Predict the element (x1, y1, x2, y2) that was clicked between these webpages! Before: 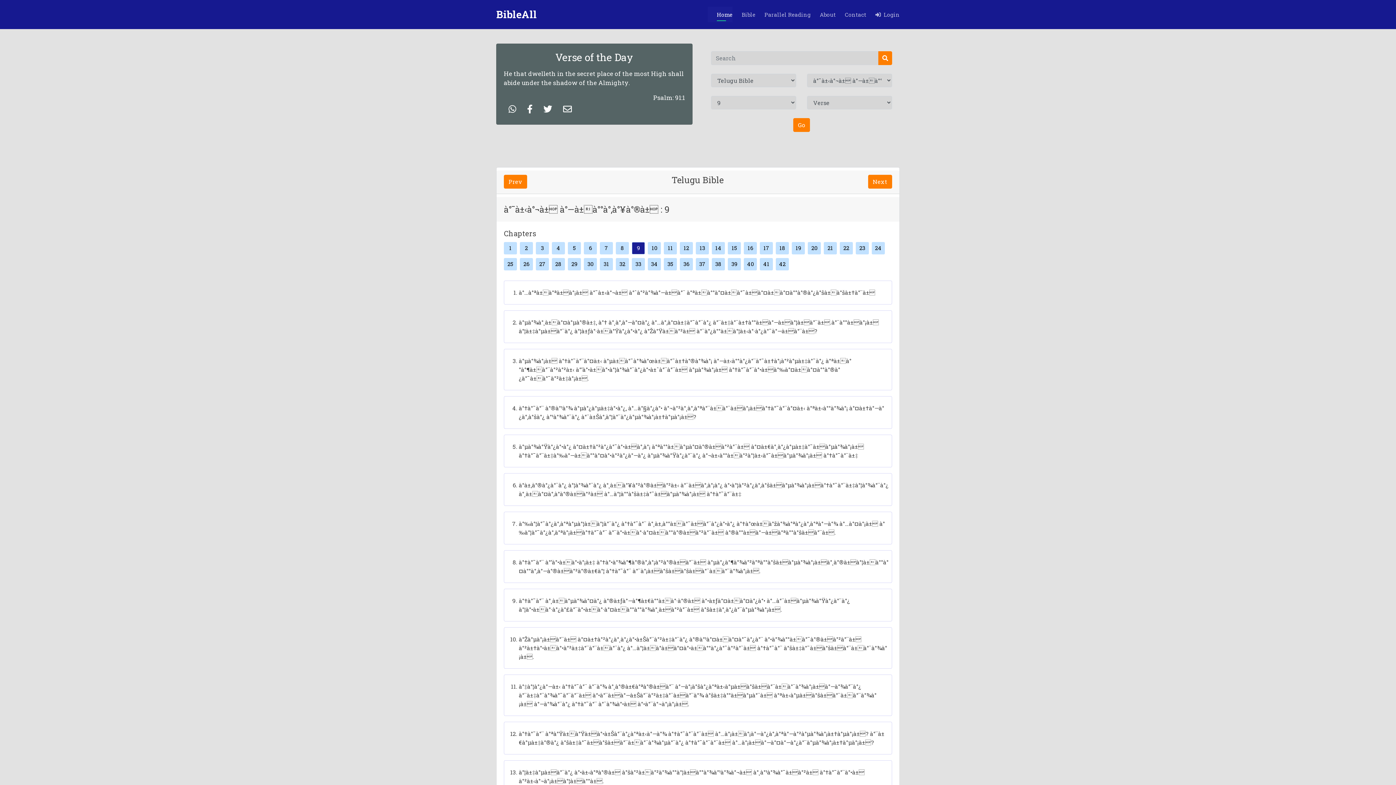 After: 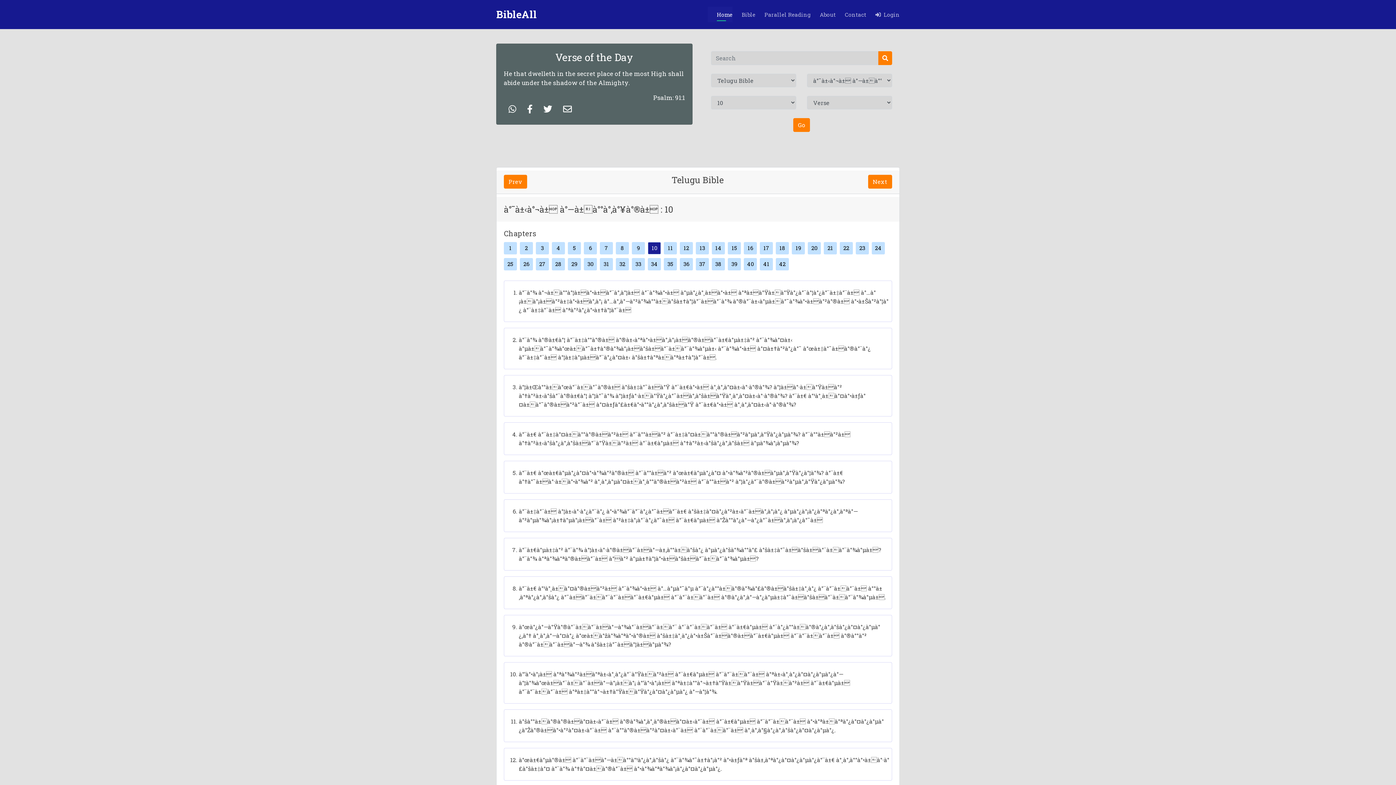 Action: label: 10 bbox: (648, 242, 661, 254)